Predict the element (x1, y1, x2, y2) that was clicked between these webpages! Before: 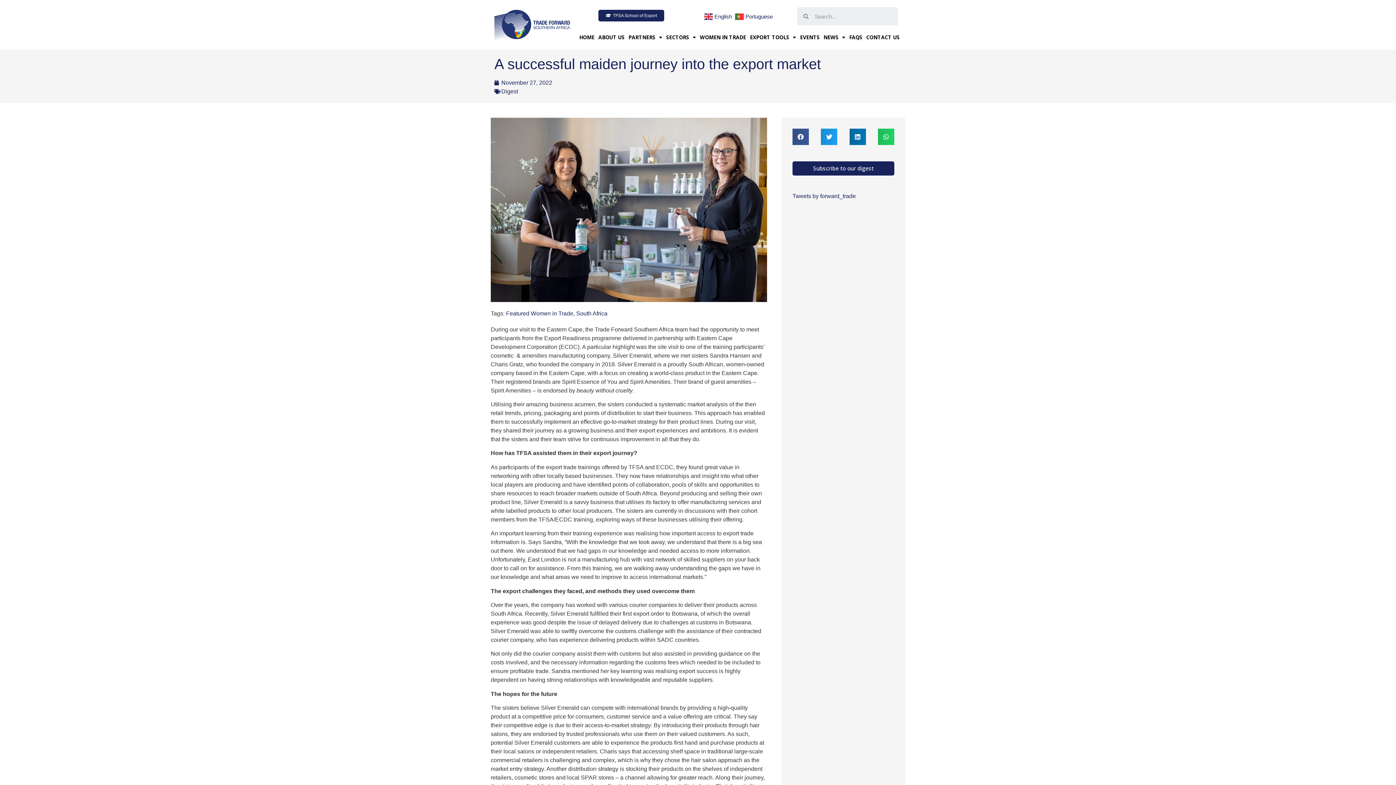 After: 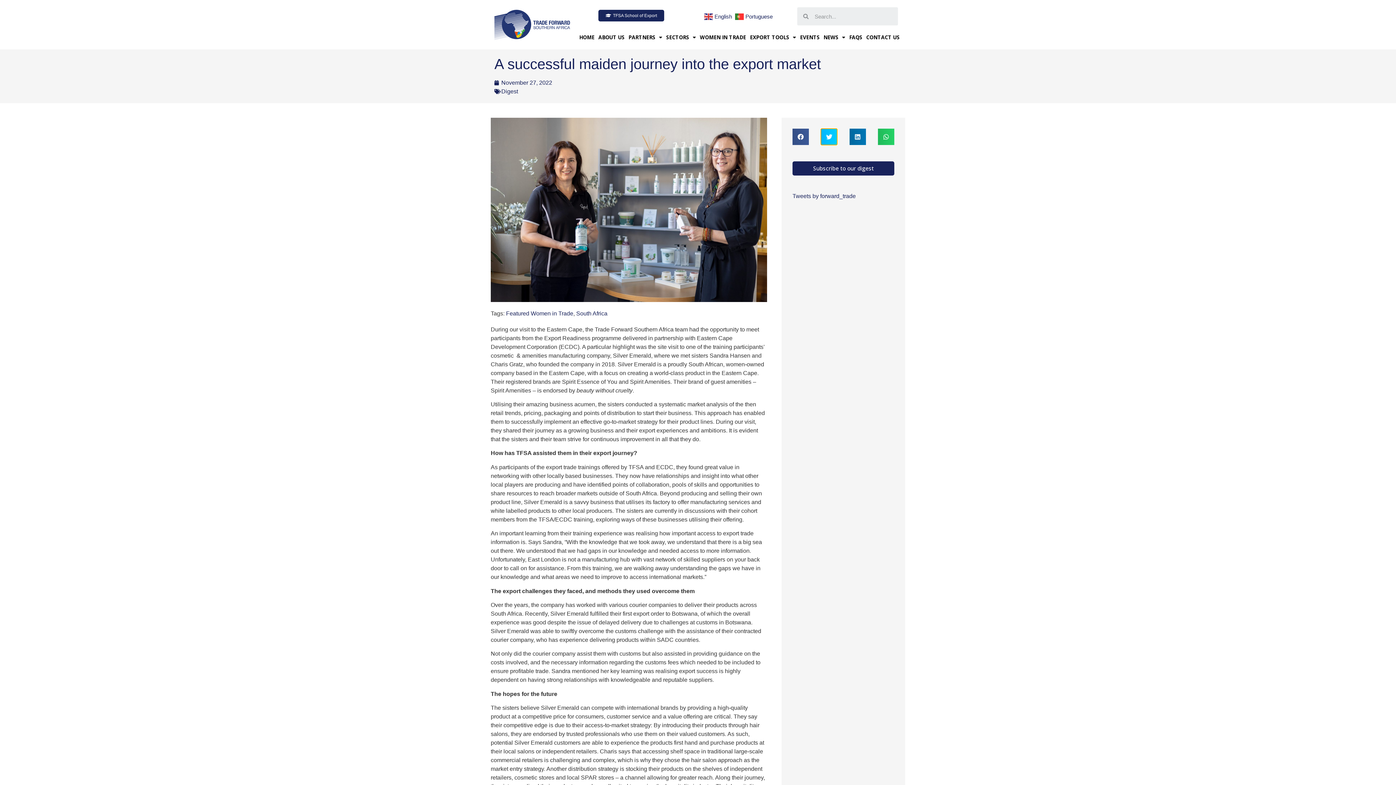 Action: bbox: (821, 128, 837, 145) label: Share on twitter